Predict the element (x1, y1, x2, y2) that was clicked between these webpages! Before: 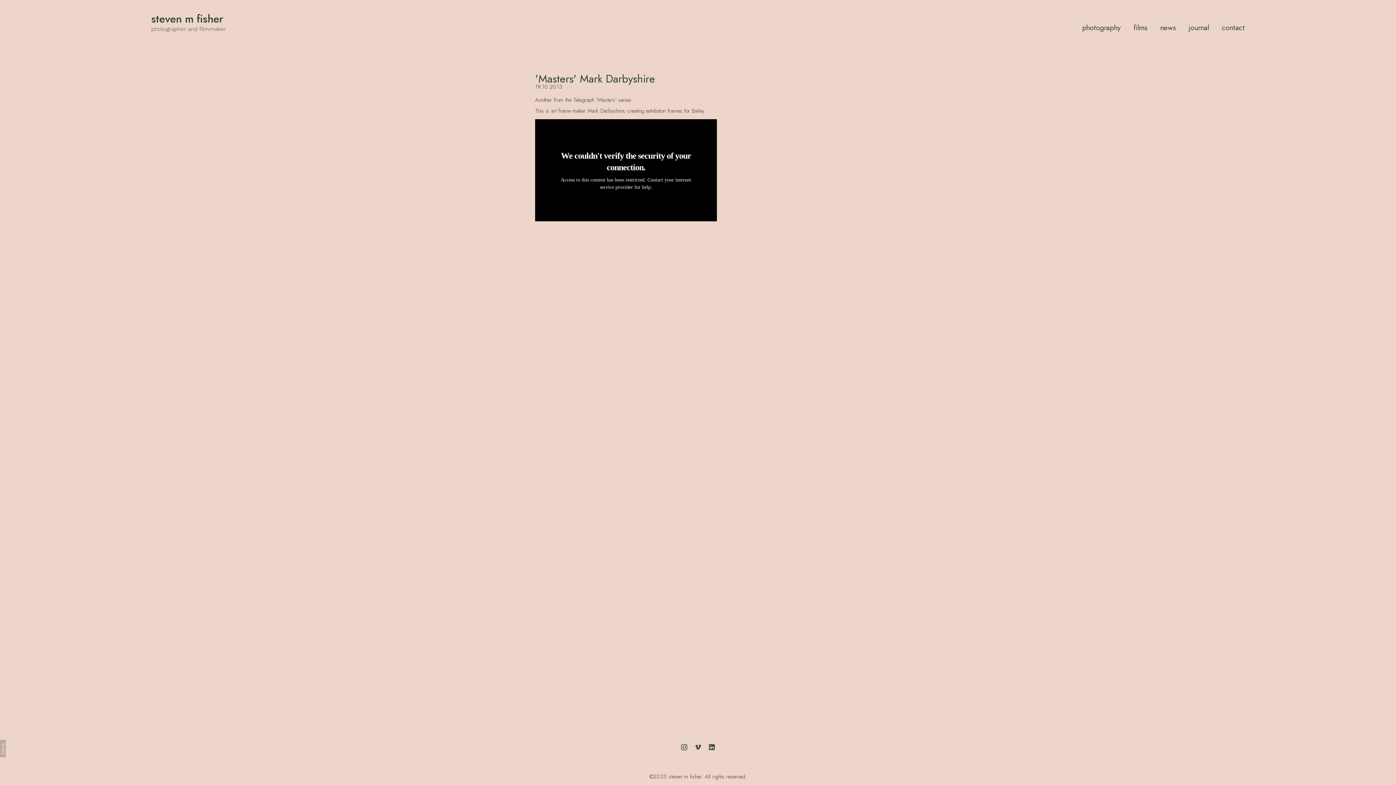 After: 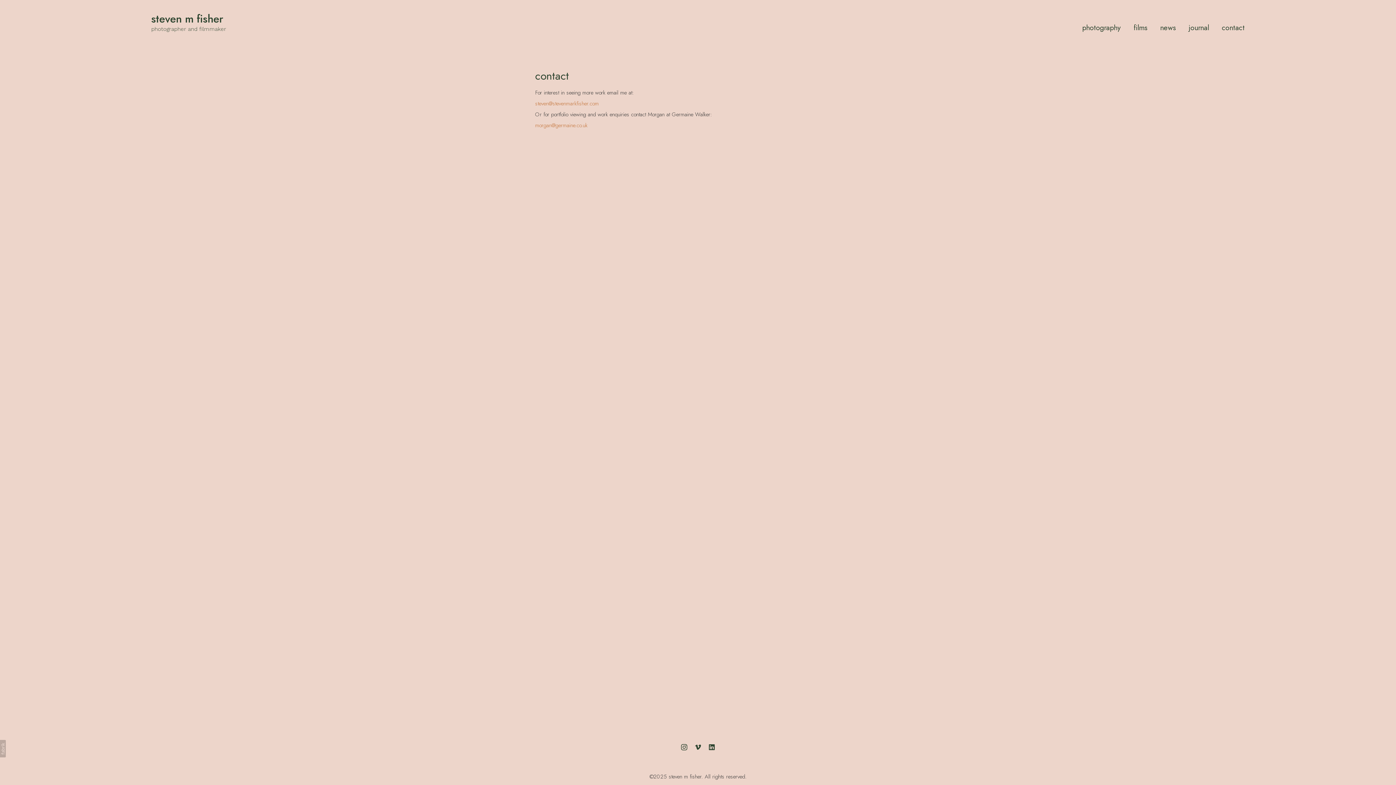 Action: label: contact bbox: (1222, 22, 1245, 33)